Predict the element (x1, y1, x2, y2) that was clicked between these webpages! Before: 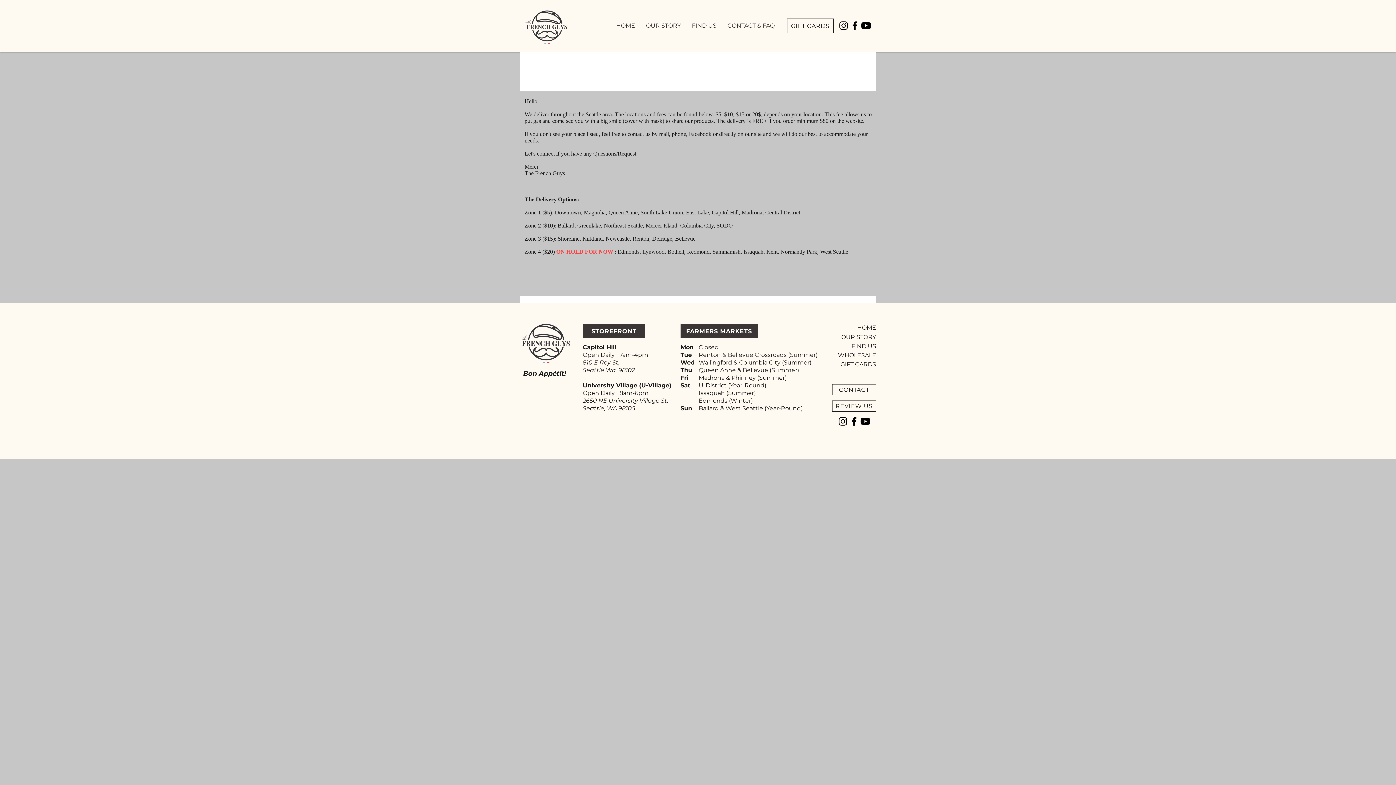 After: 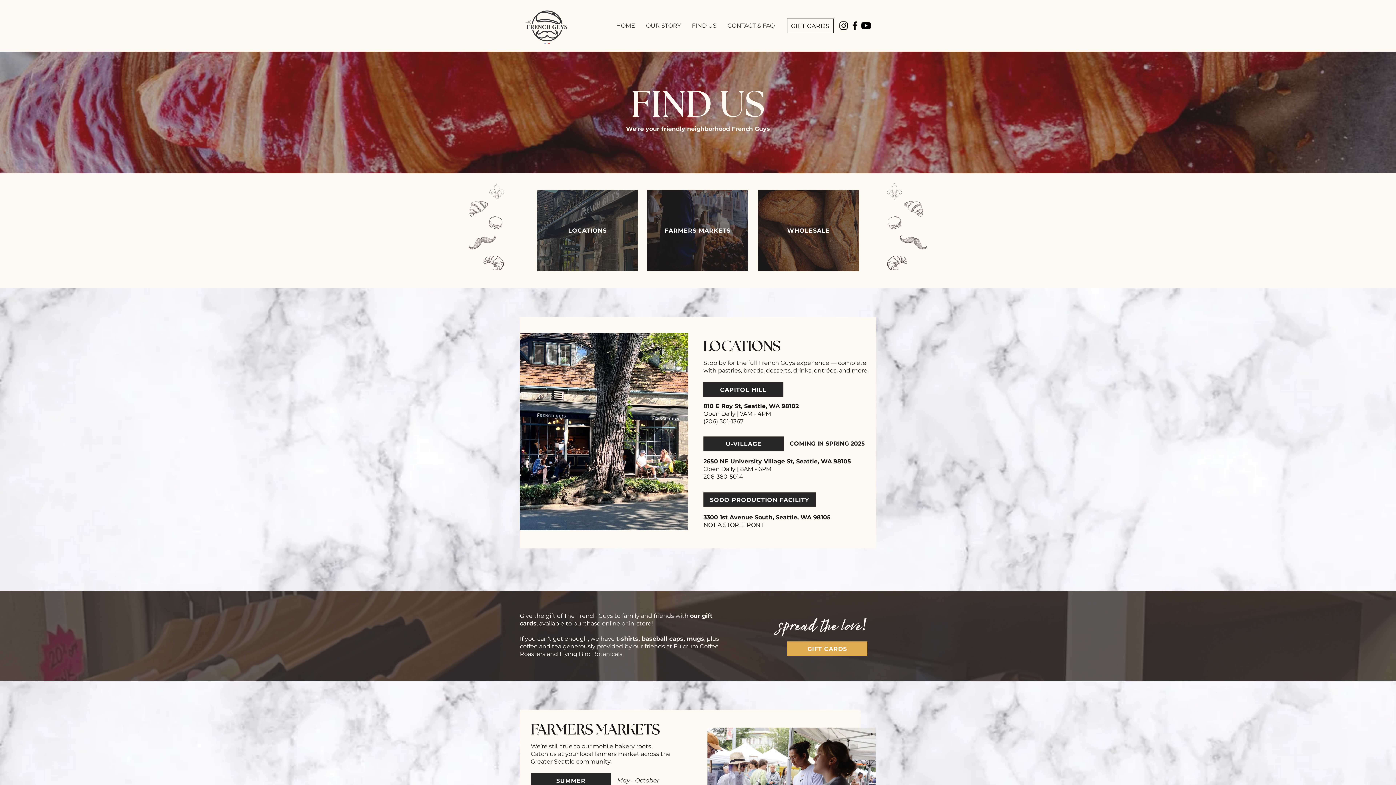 Action: label: FARMERS MARKETS bbox: (680, 324, 757, 338)